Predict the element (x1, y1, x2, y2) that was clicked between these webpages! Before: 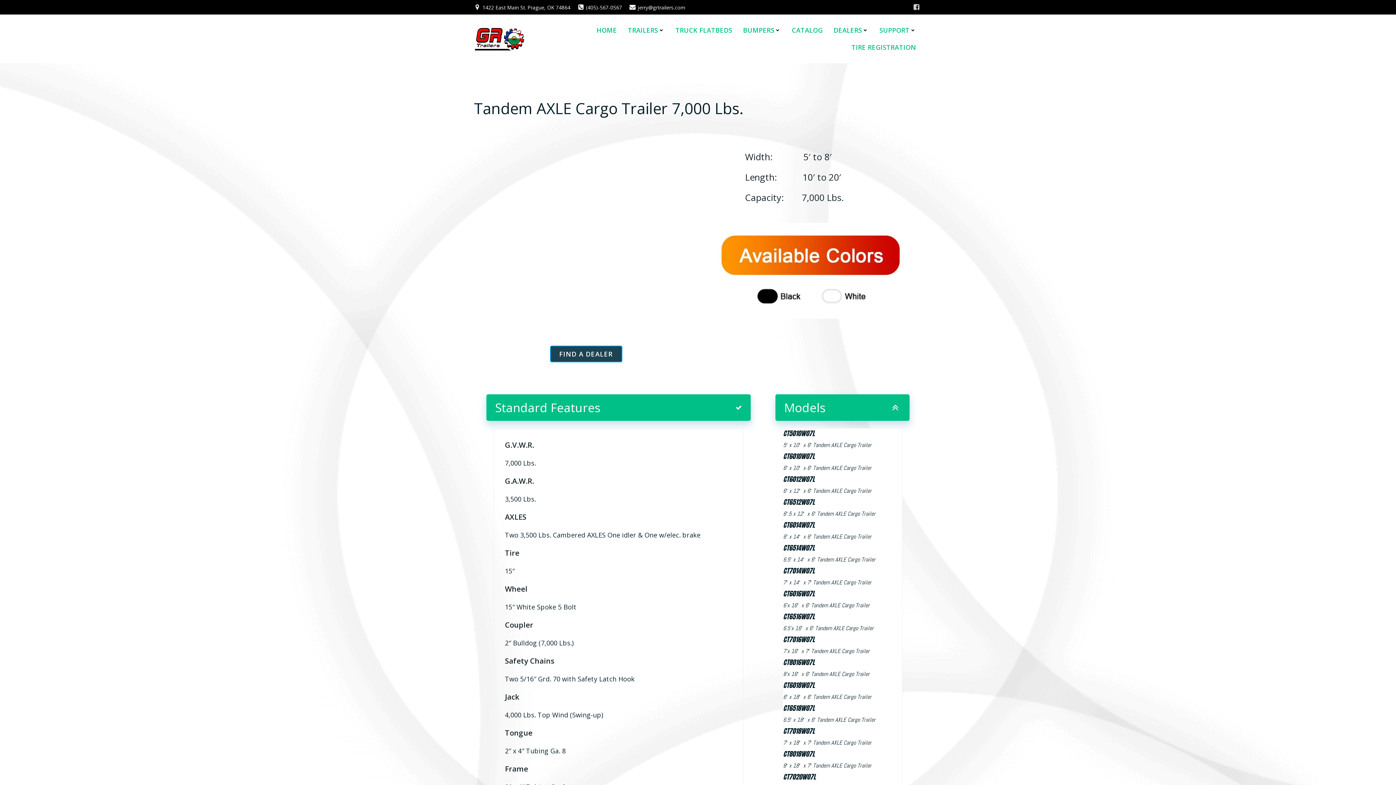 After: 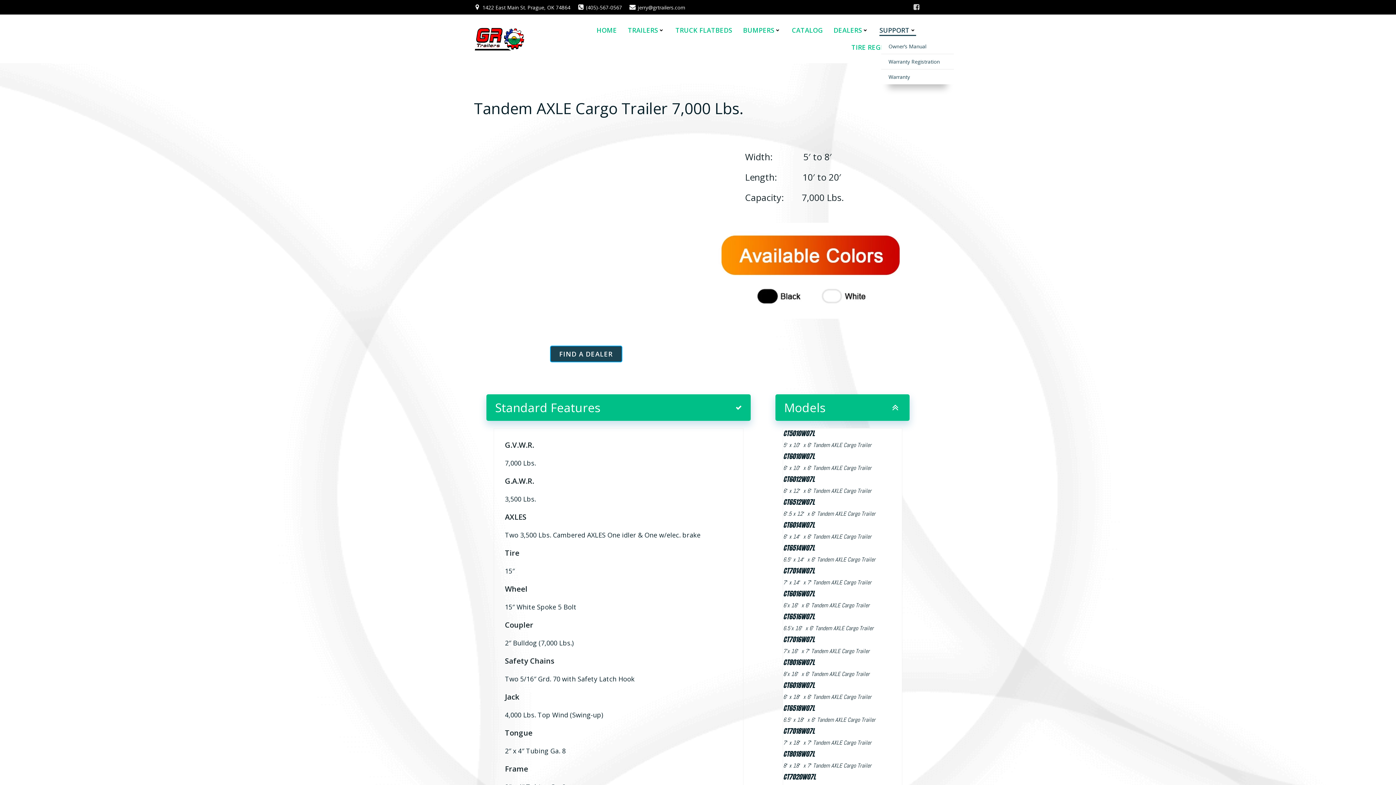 Action: label: SUPPORT bbox: (879, 25, 916, 35)